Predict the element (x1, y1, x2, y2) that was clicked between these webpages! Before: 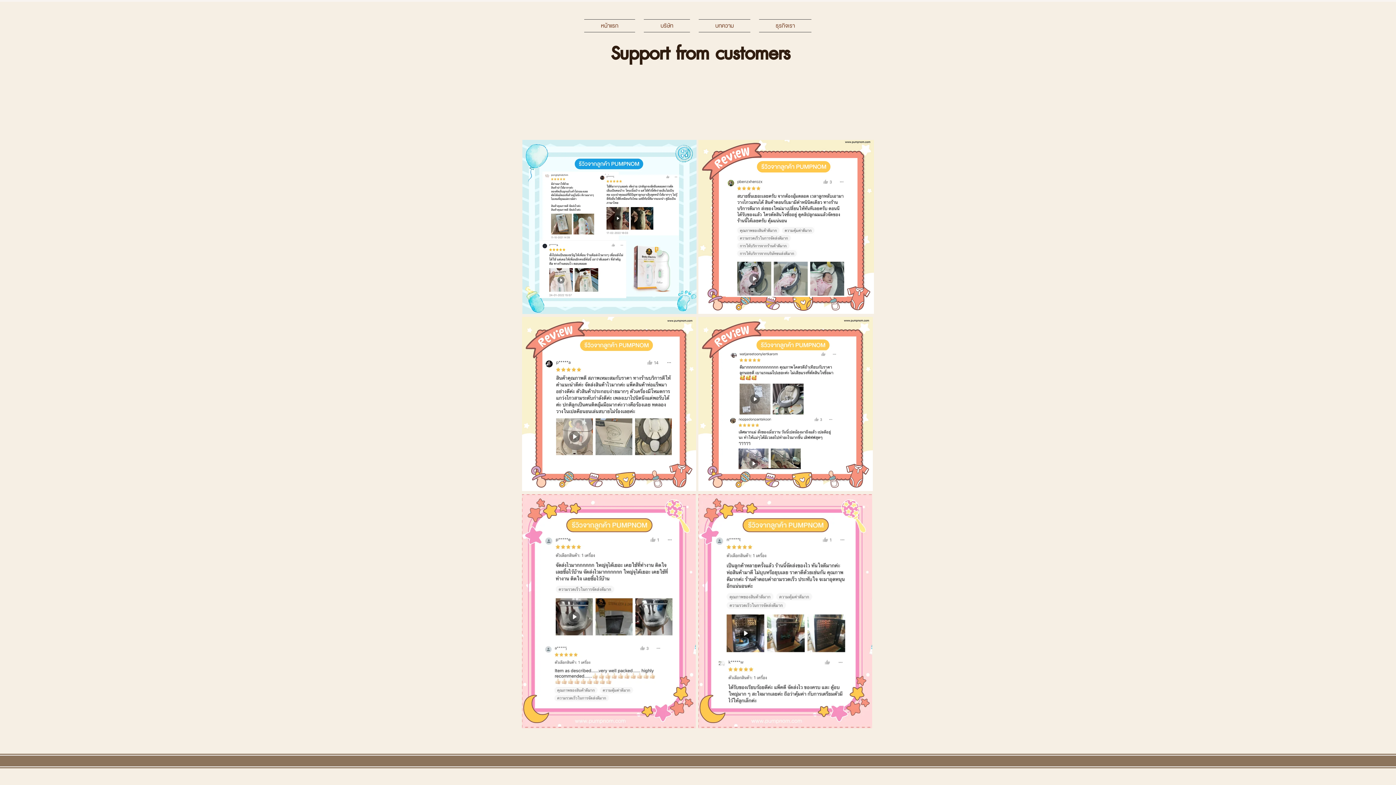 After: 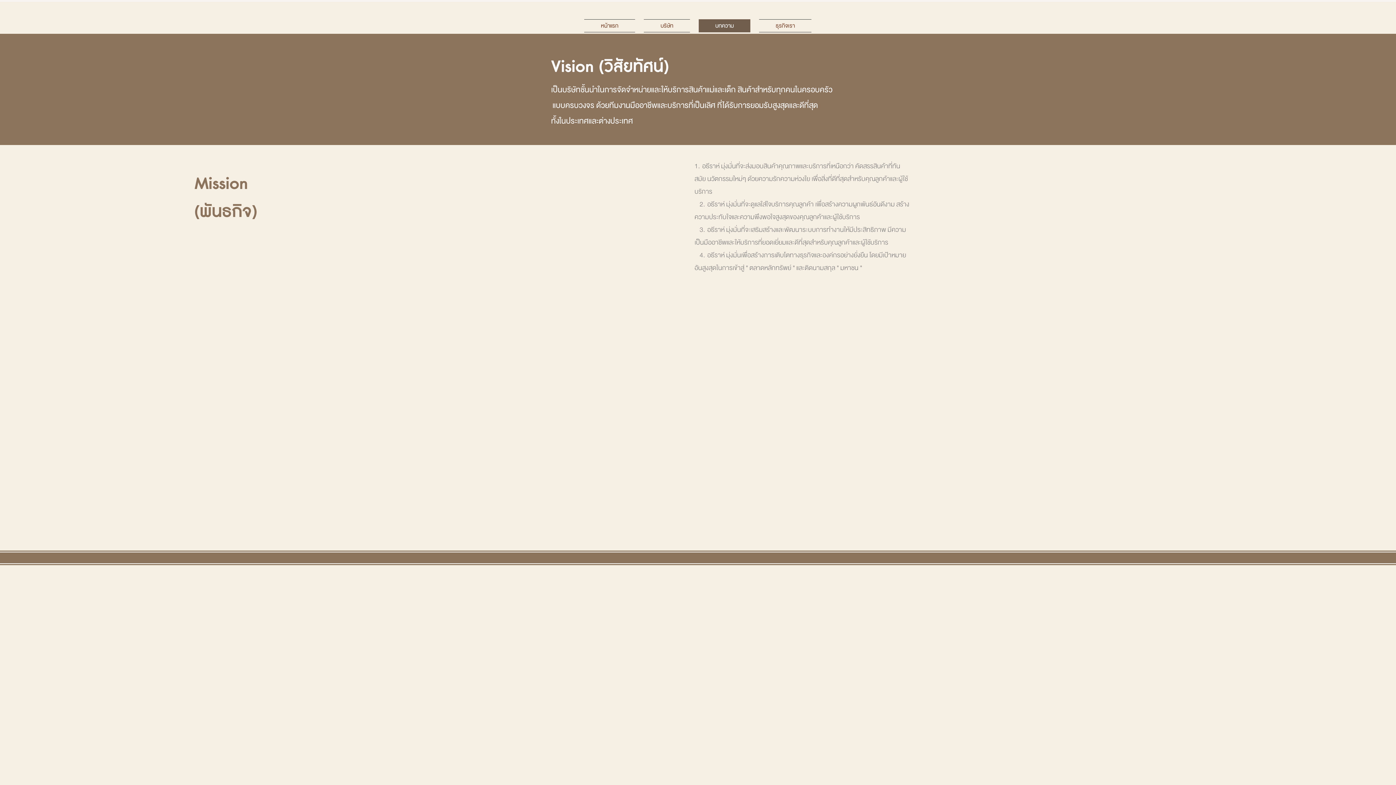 Action: label: บทความ bbox: (694, 19, 754, 32)